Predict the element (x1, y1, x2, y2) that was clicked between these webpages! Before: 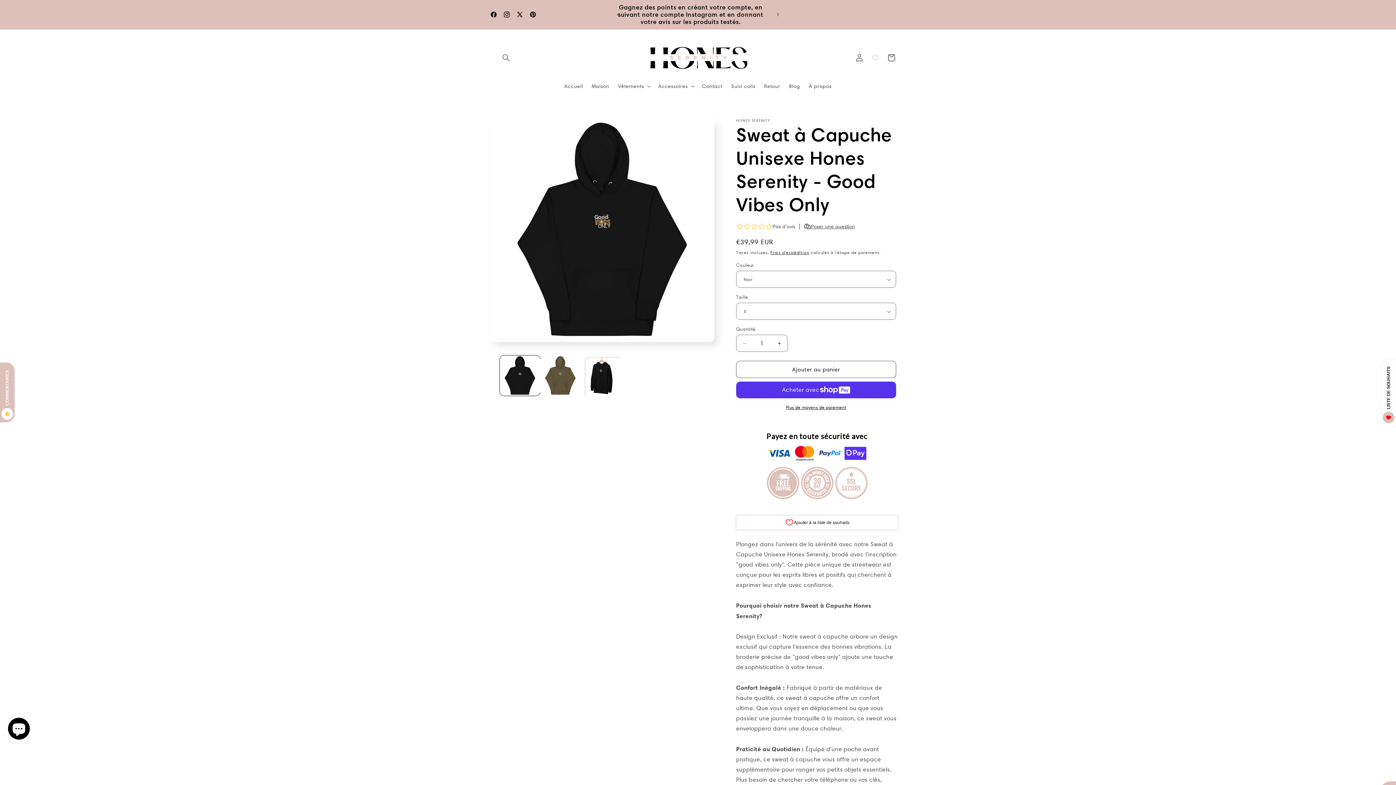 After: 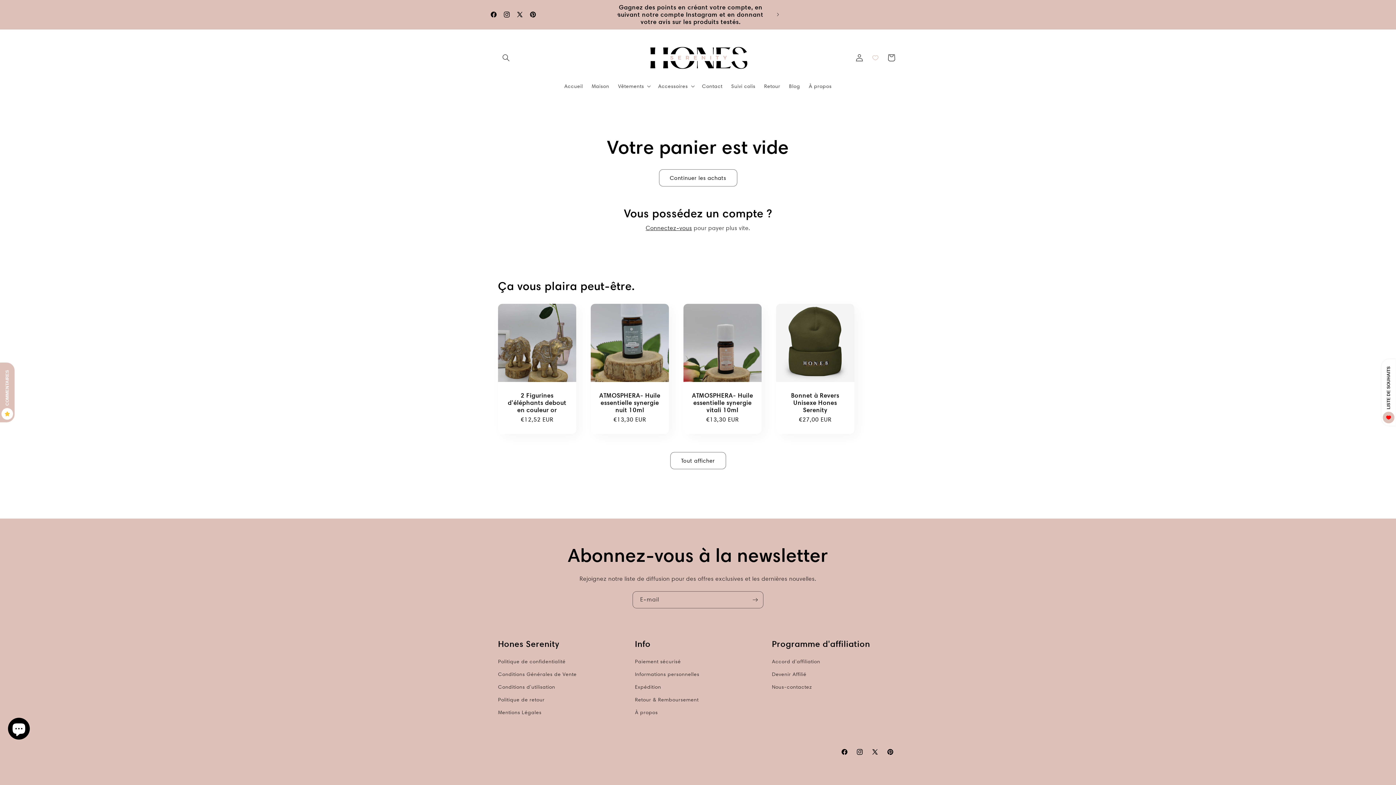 Action: bbox: (883, 49, 899, 65) label: Panier